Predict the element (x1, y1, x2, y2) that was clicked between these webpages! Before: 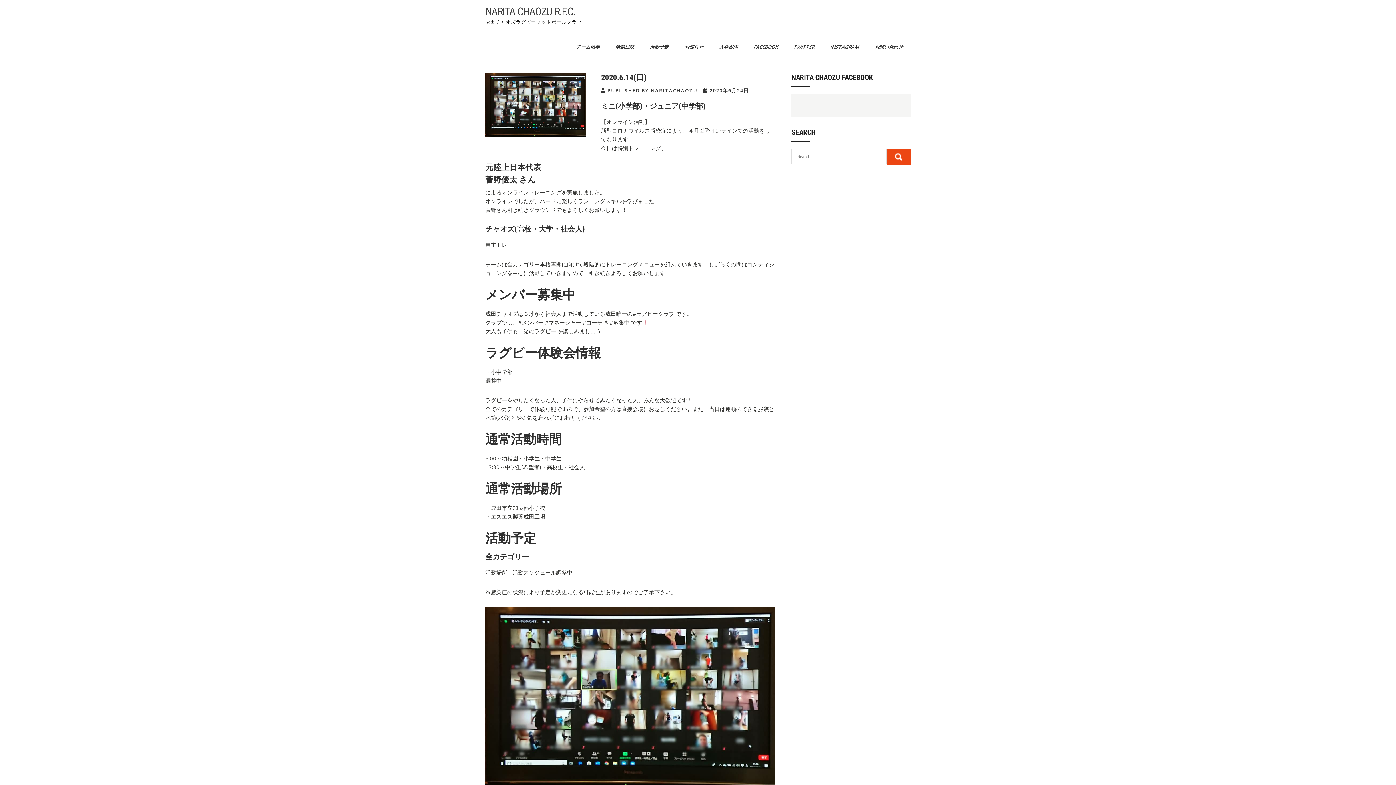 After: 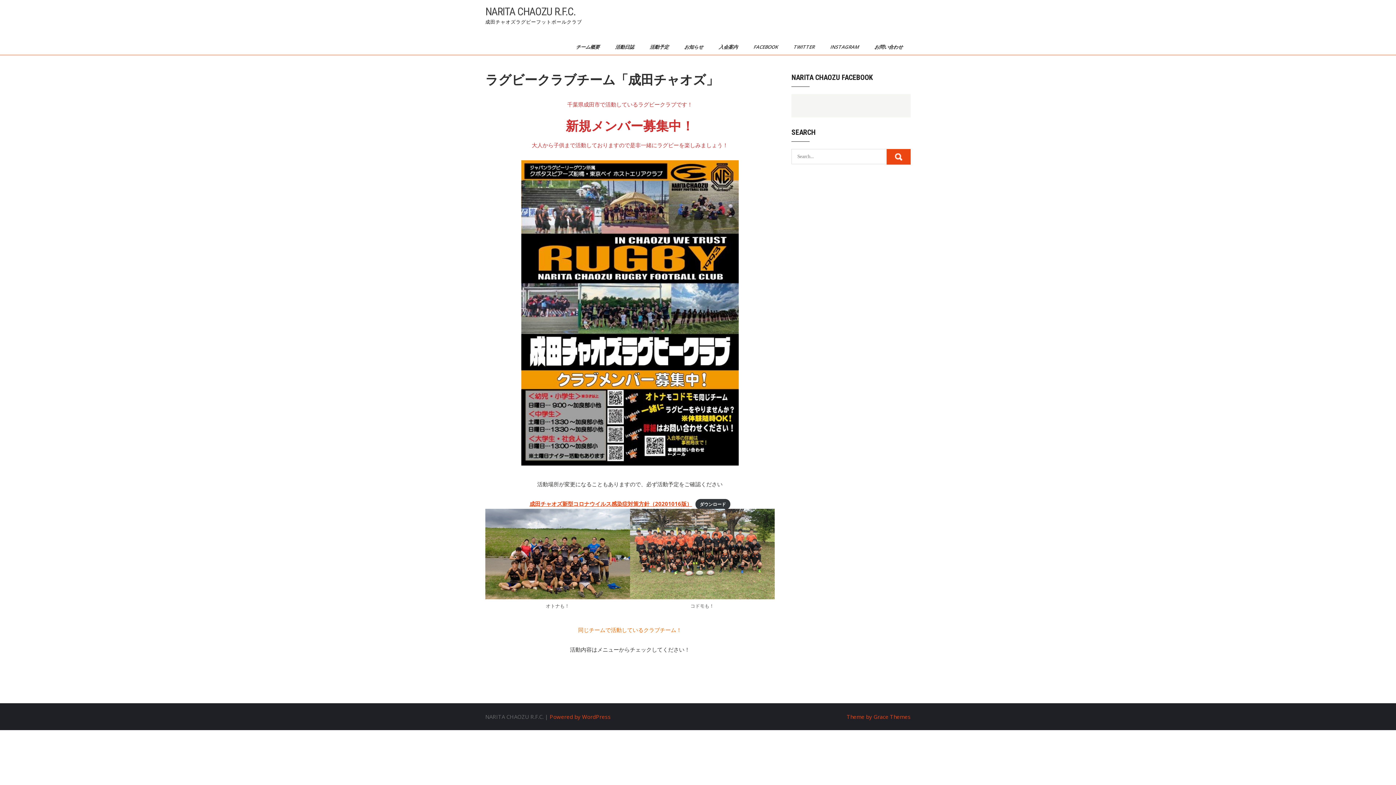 Action: bbox: (485, 5, 575, 17) label: NARITA CHAOZU R.F.C.